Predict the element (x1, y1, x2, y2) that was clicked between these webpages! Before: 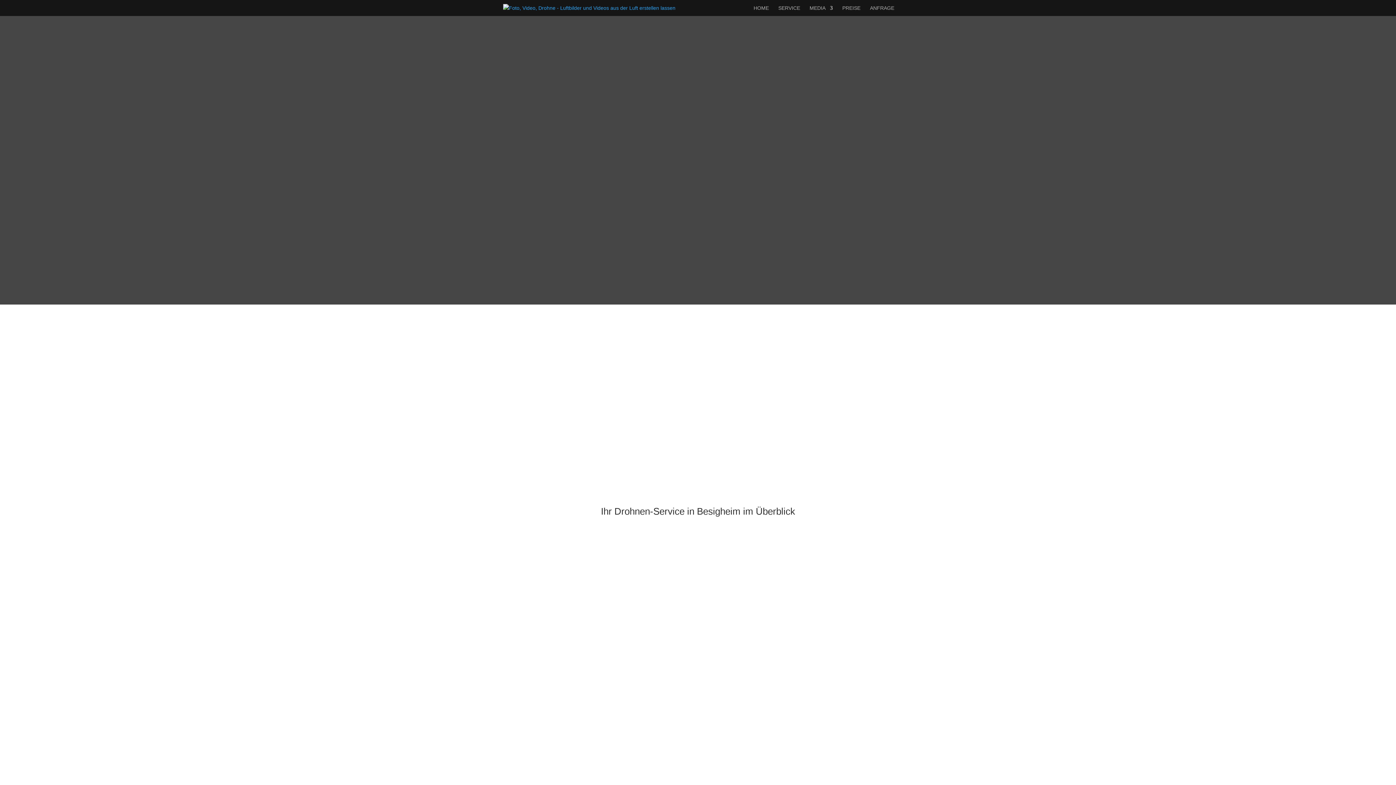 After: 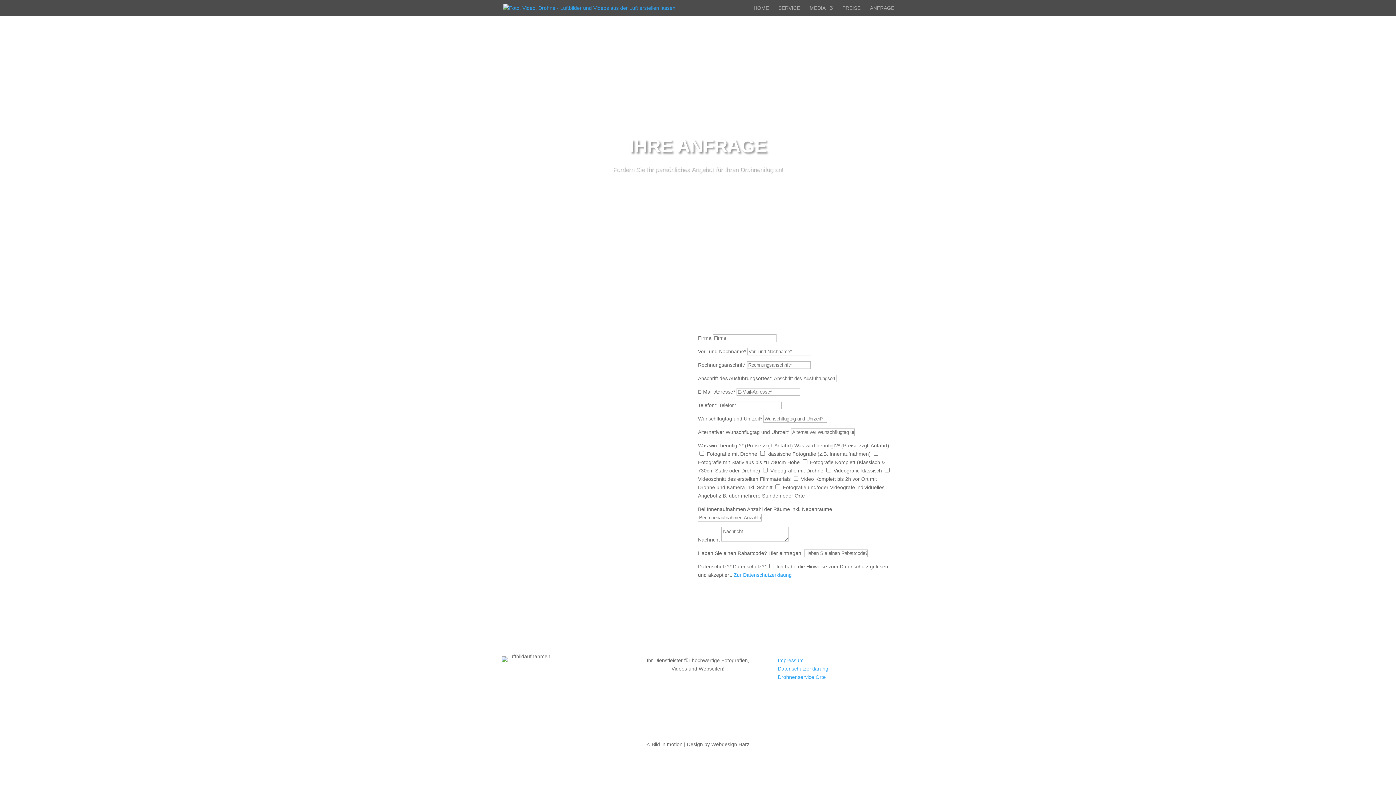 Action: label: ANFRAGE bbox: (870, 5, 894, 16)